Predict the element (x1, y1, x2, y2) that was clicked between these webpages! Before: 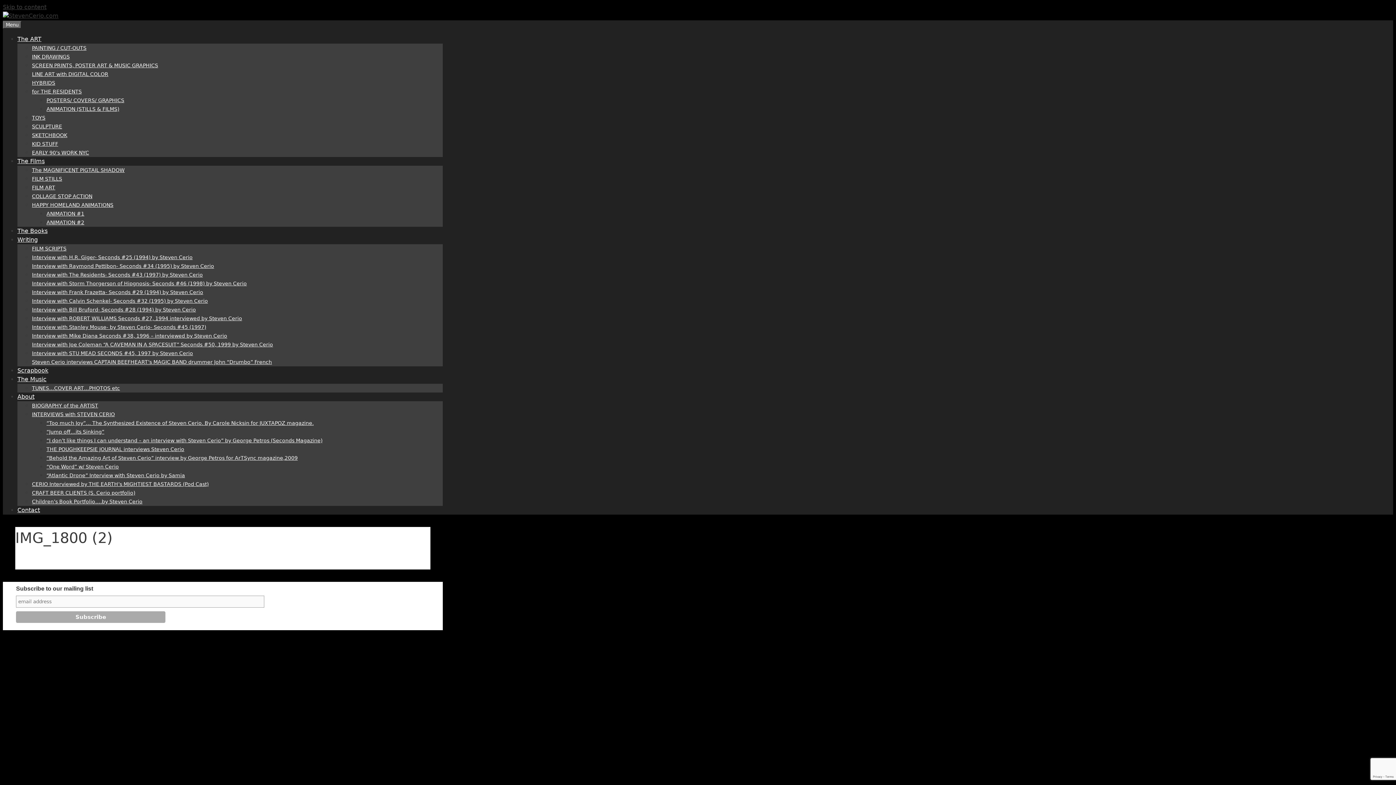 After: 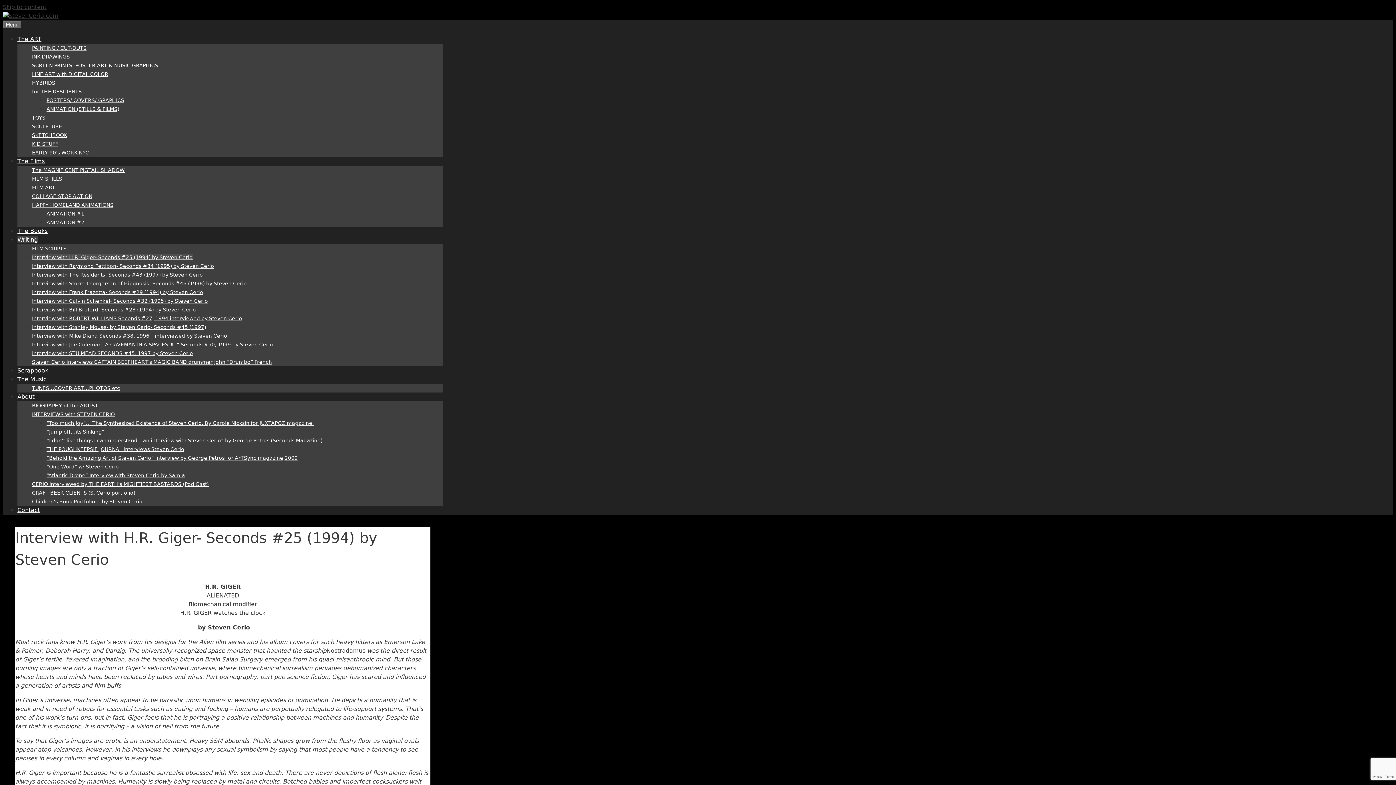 Action: bbox: (32, 254, 192, 260) label: Interview with H.R. Giger- Seconds #25 (1994) by Steven Cerio